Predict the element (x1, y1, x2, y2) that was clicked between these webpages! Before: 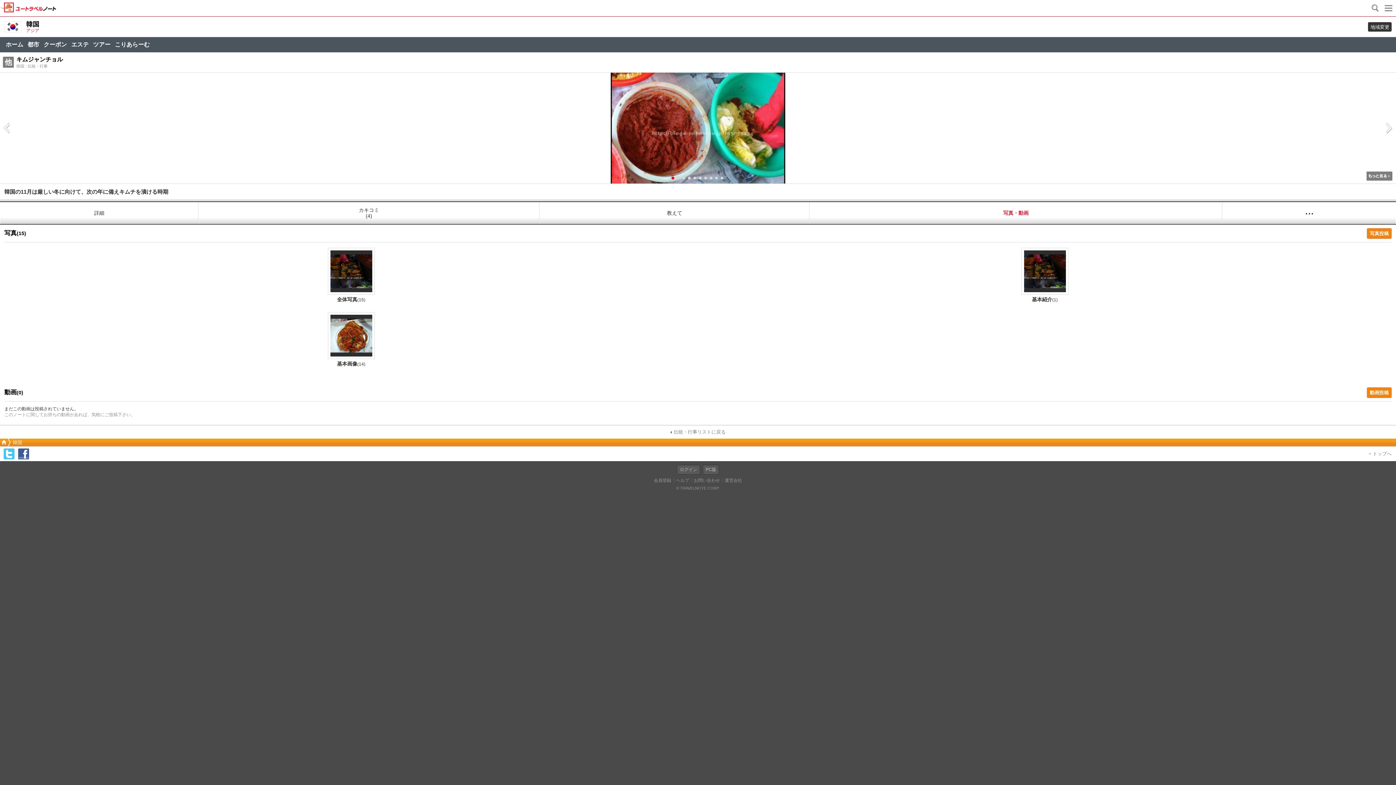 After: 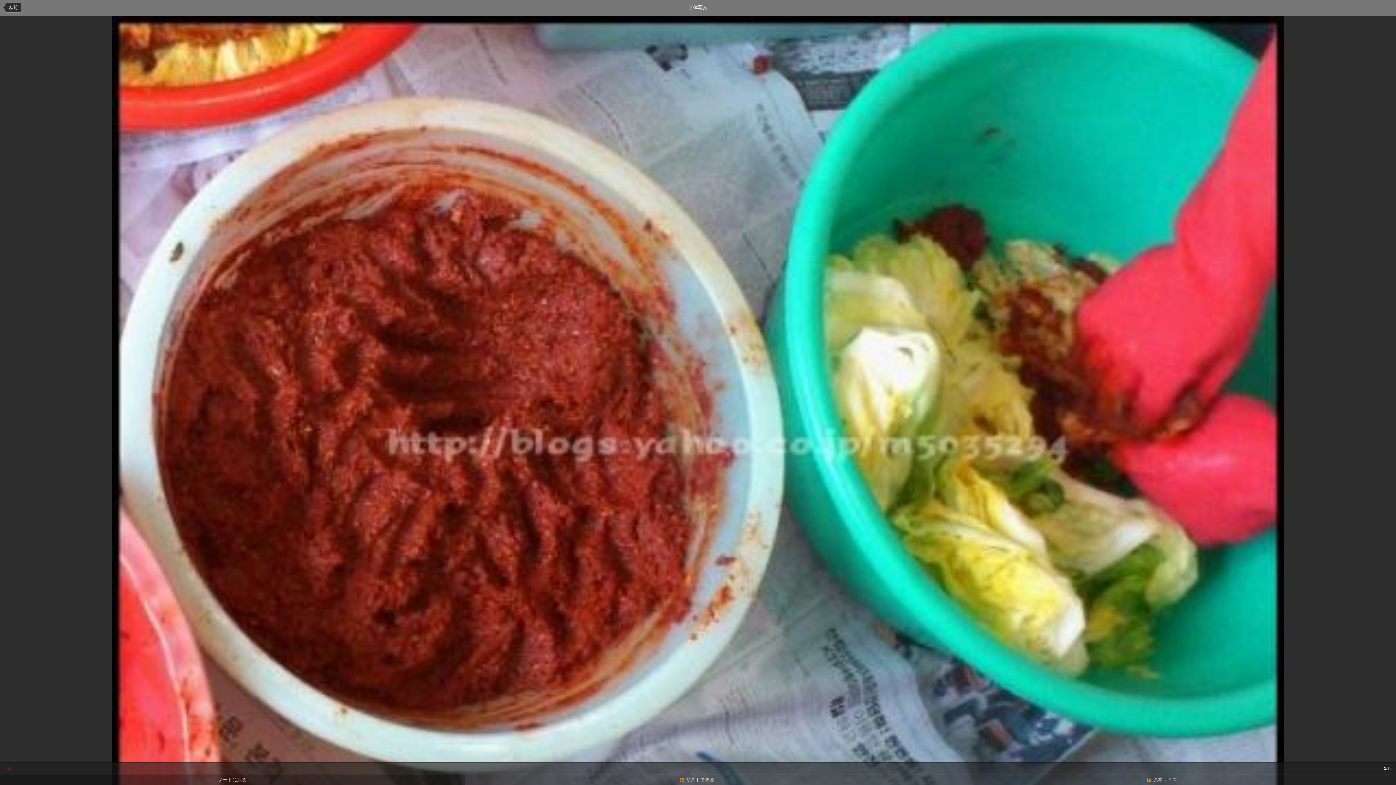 Action: bbox: (0, 72, 1396, 183)